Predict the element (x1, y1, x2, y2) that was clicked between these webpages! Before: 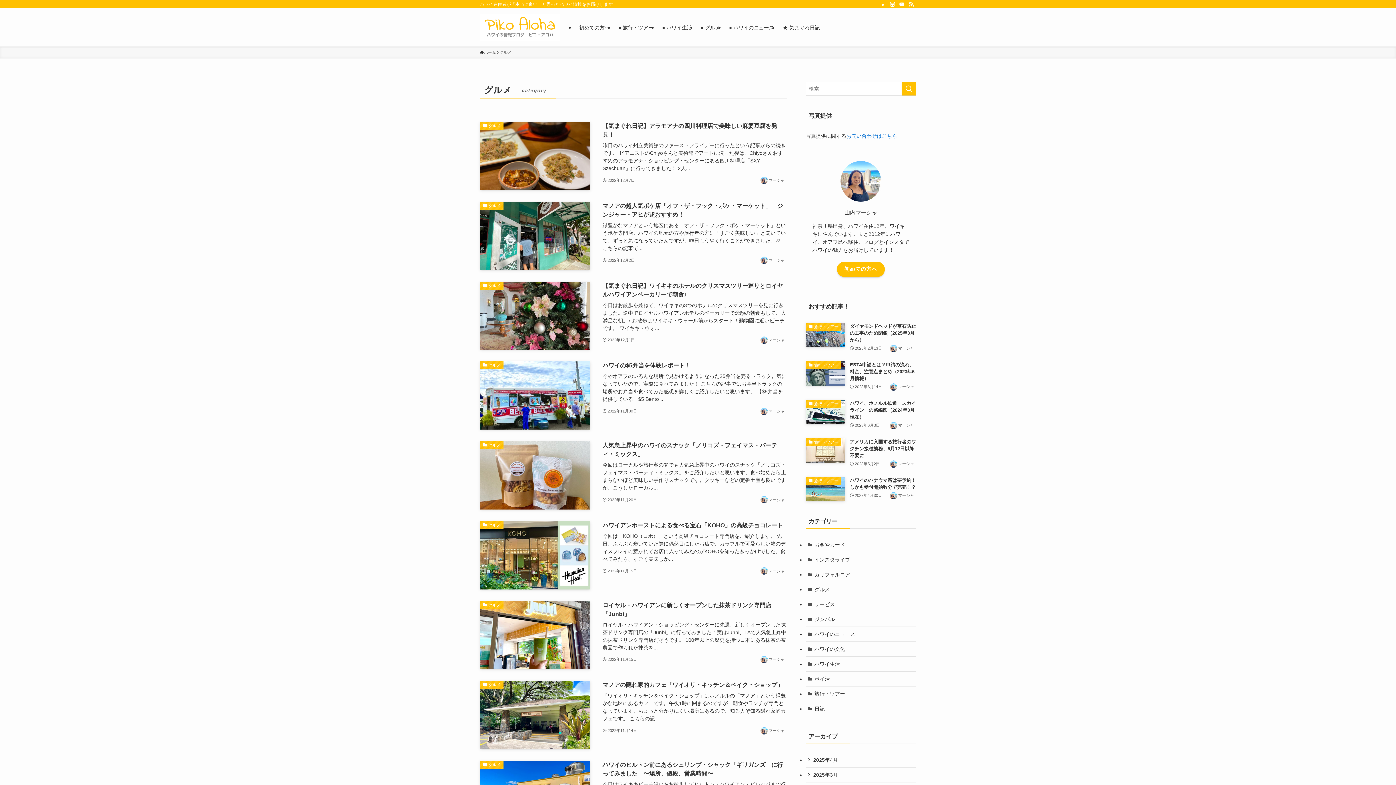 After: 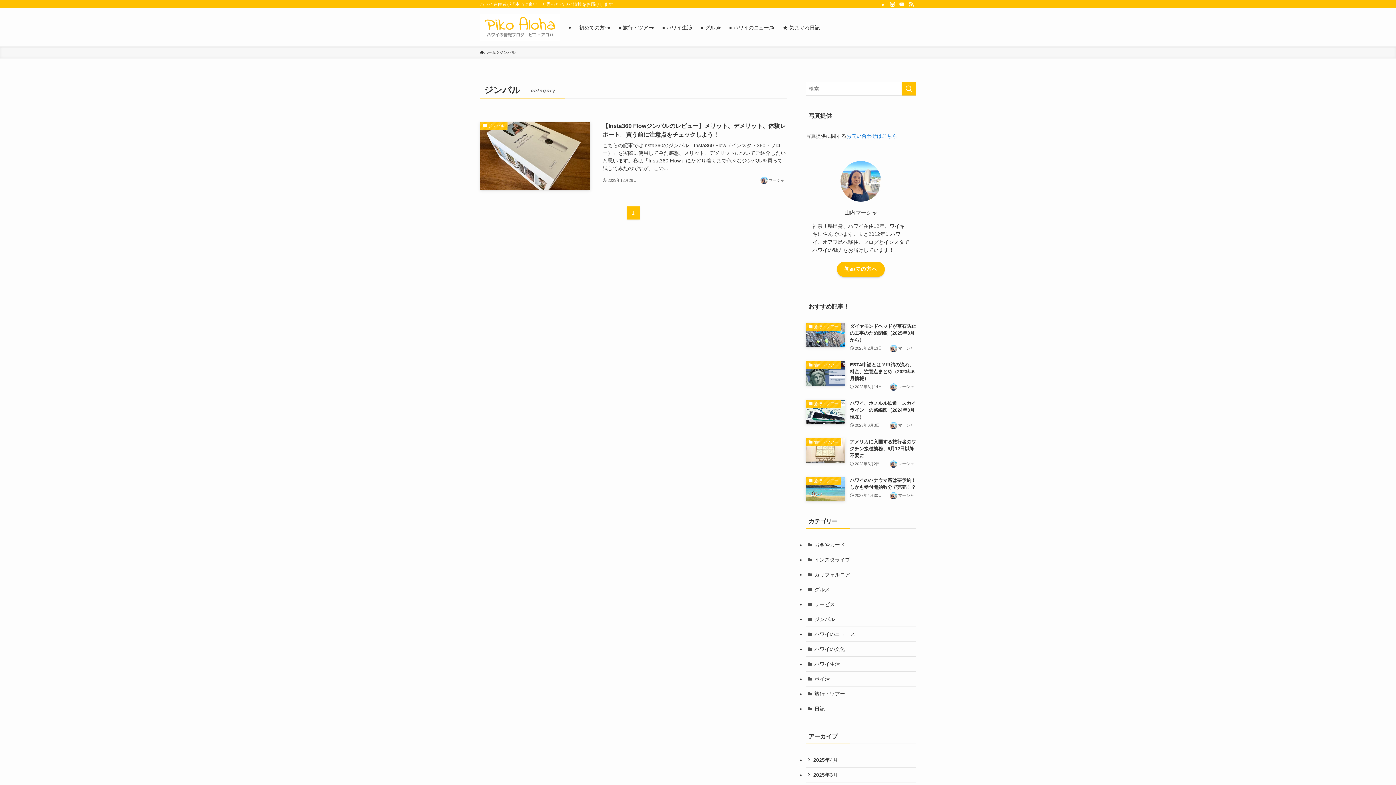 Action: bbox: (805, 612, 916, 627) label: ジンバル